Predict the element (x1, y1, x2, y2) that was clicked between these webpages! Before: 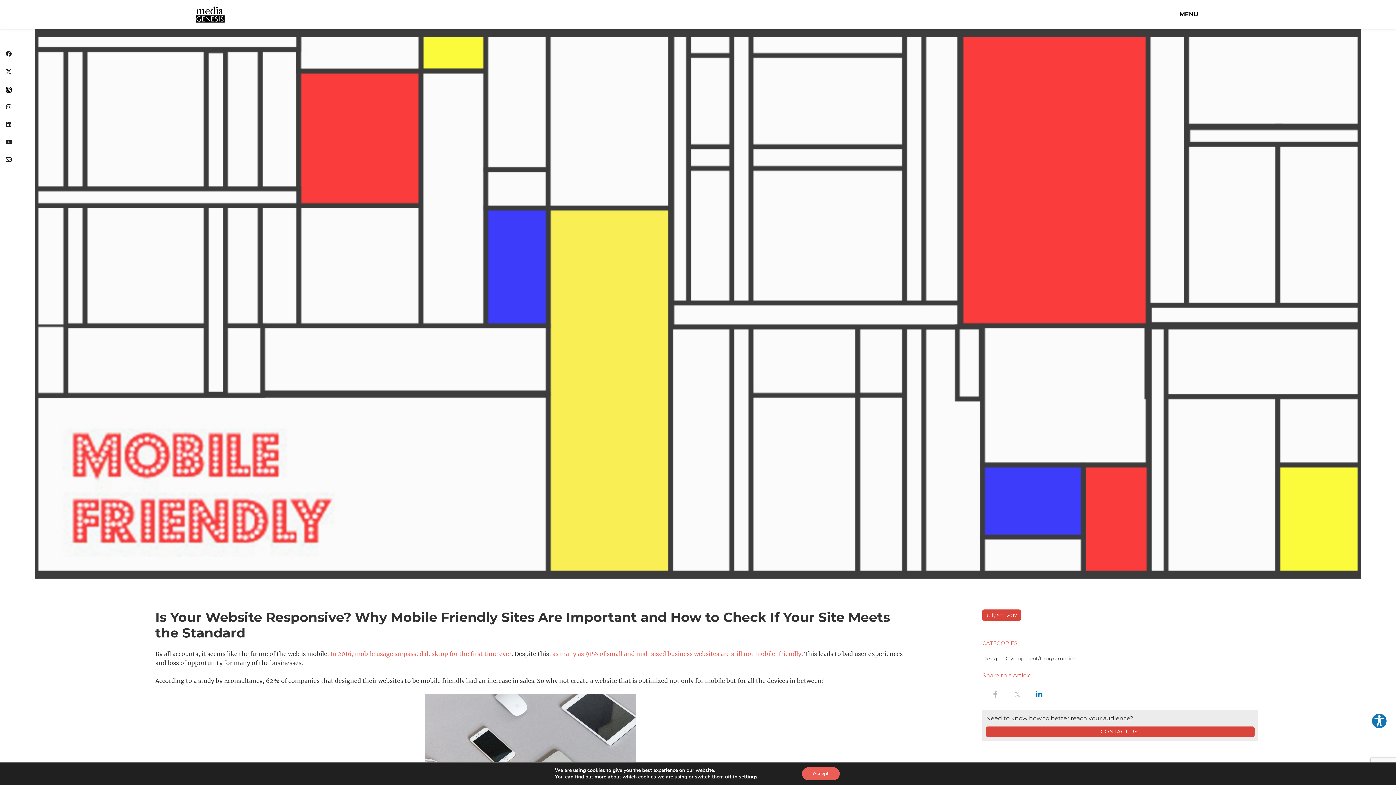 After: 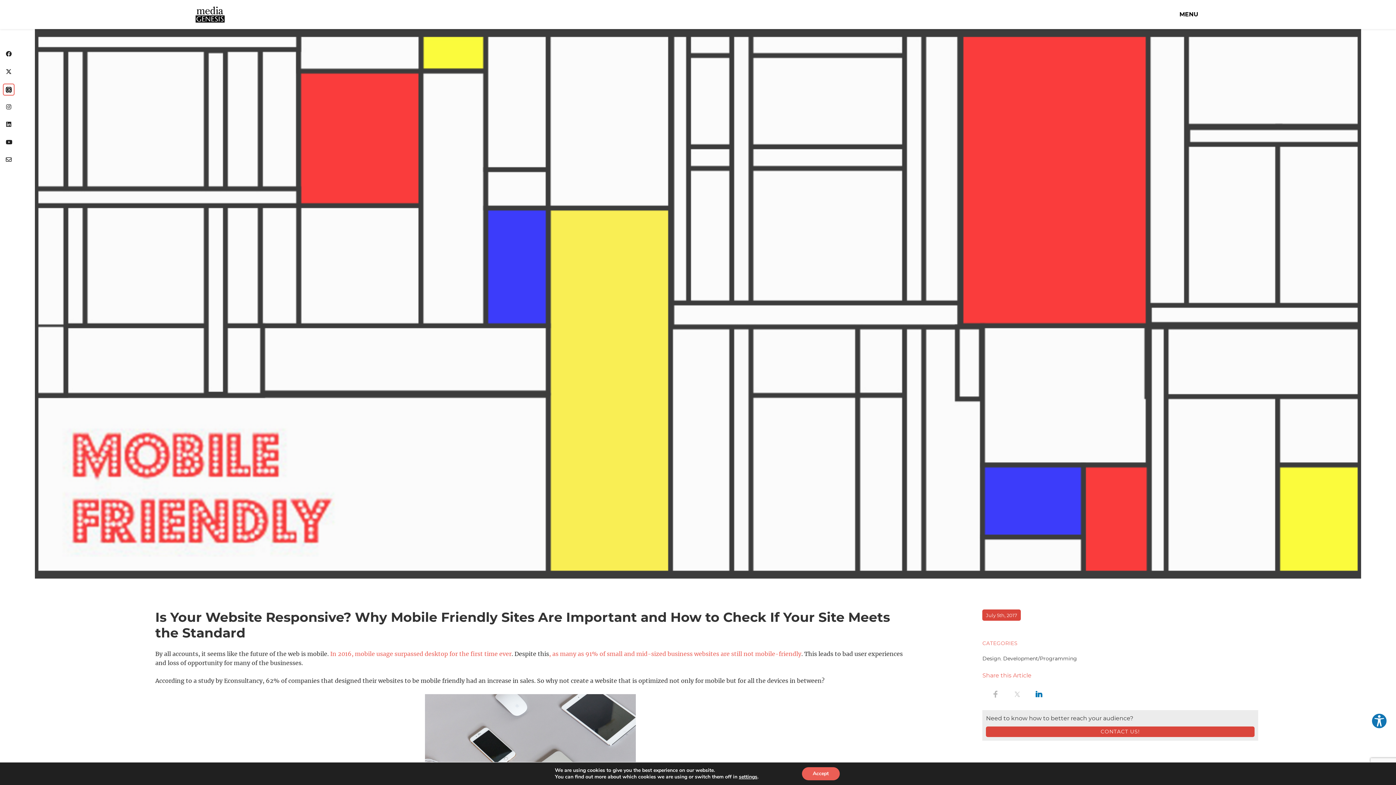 Action: bbox: (2, 83, 14, 95)